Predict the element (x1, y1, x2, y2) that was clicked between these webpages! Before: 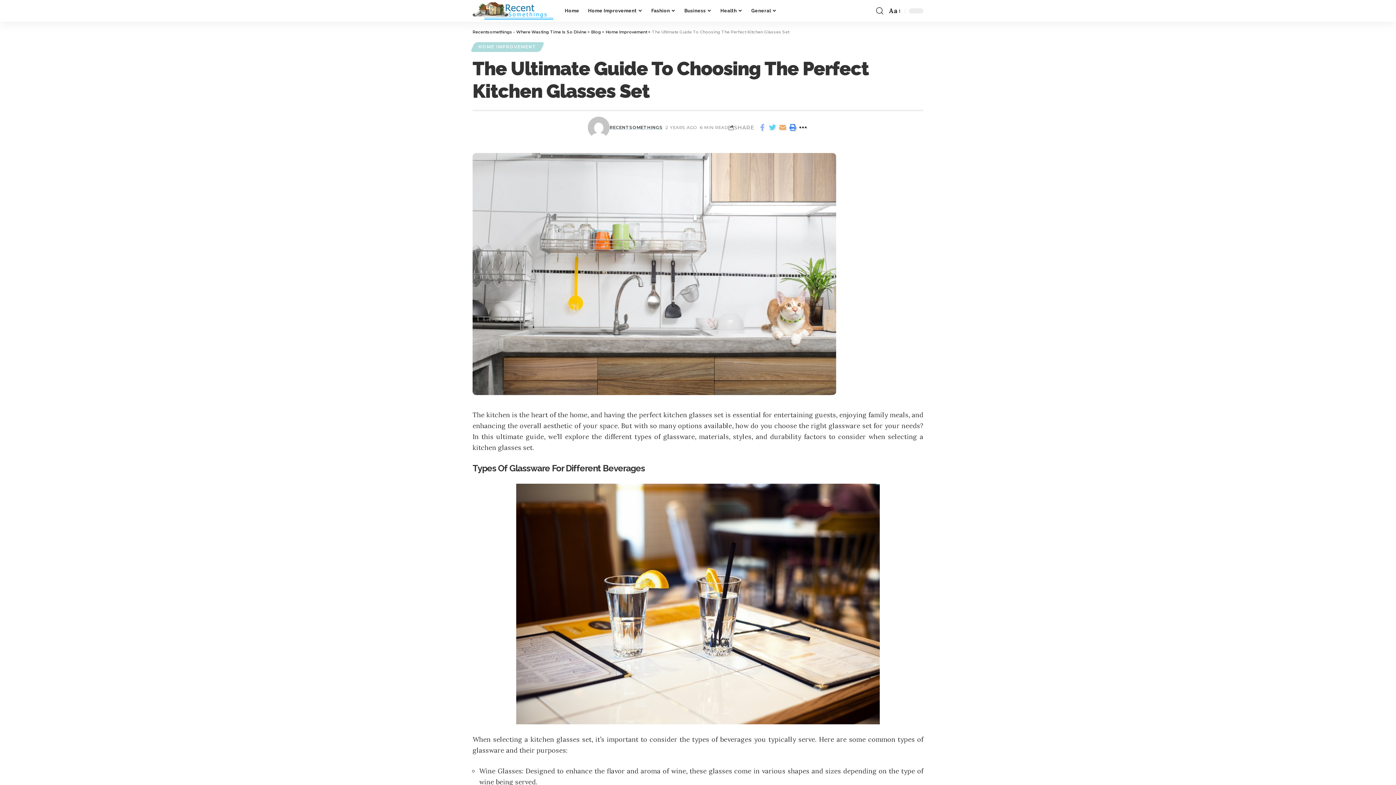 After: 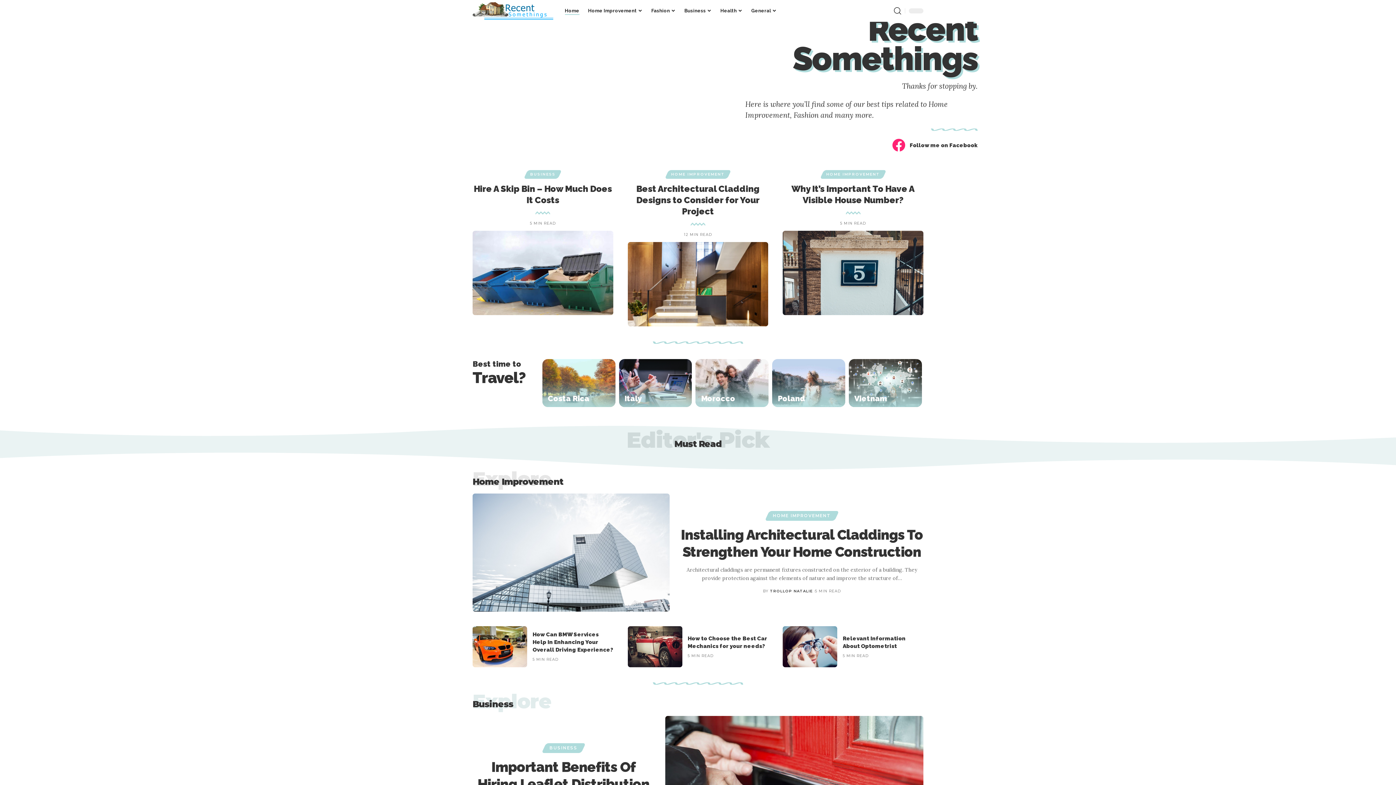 Action: bbox: (560, 0, 583, 21) label: Home